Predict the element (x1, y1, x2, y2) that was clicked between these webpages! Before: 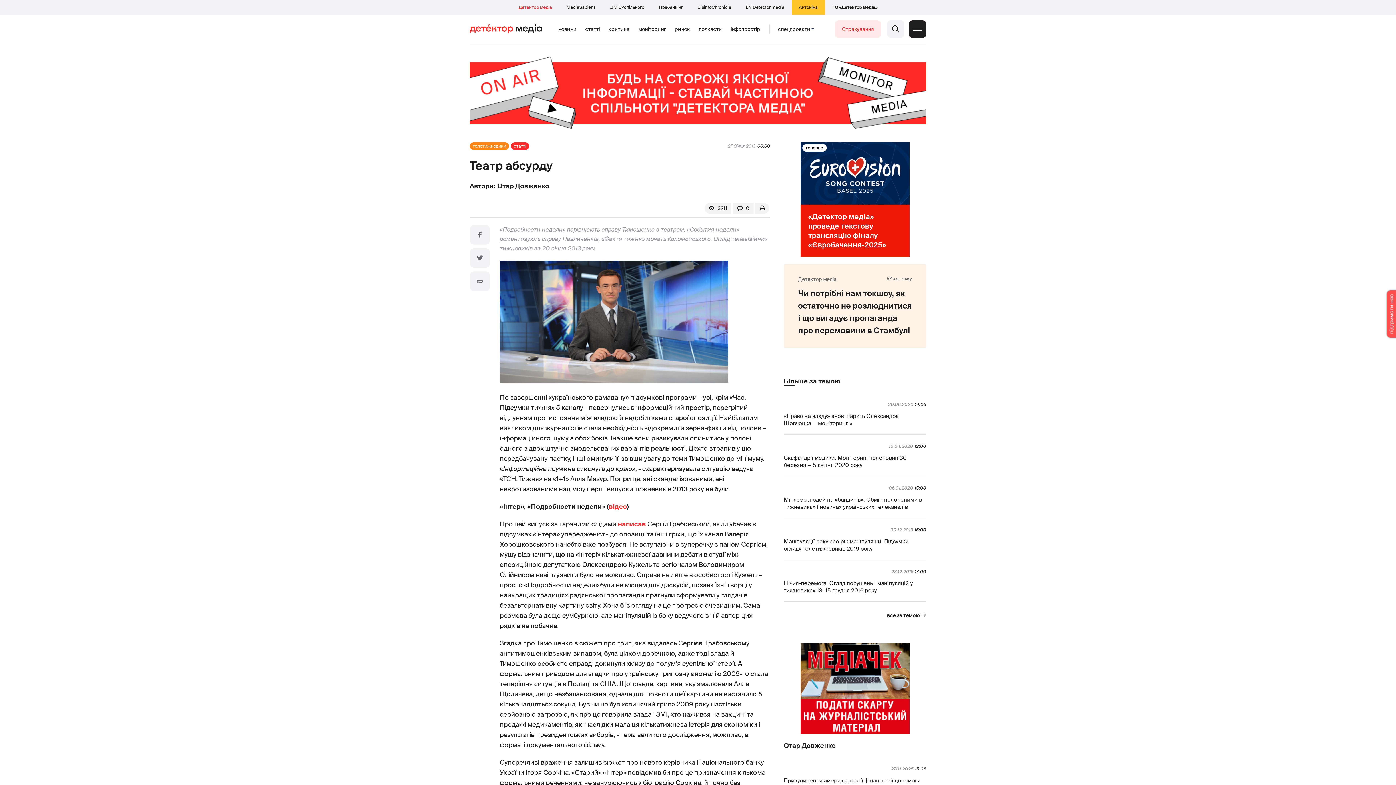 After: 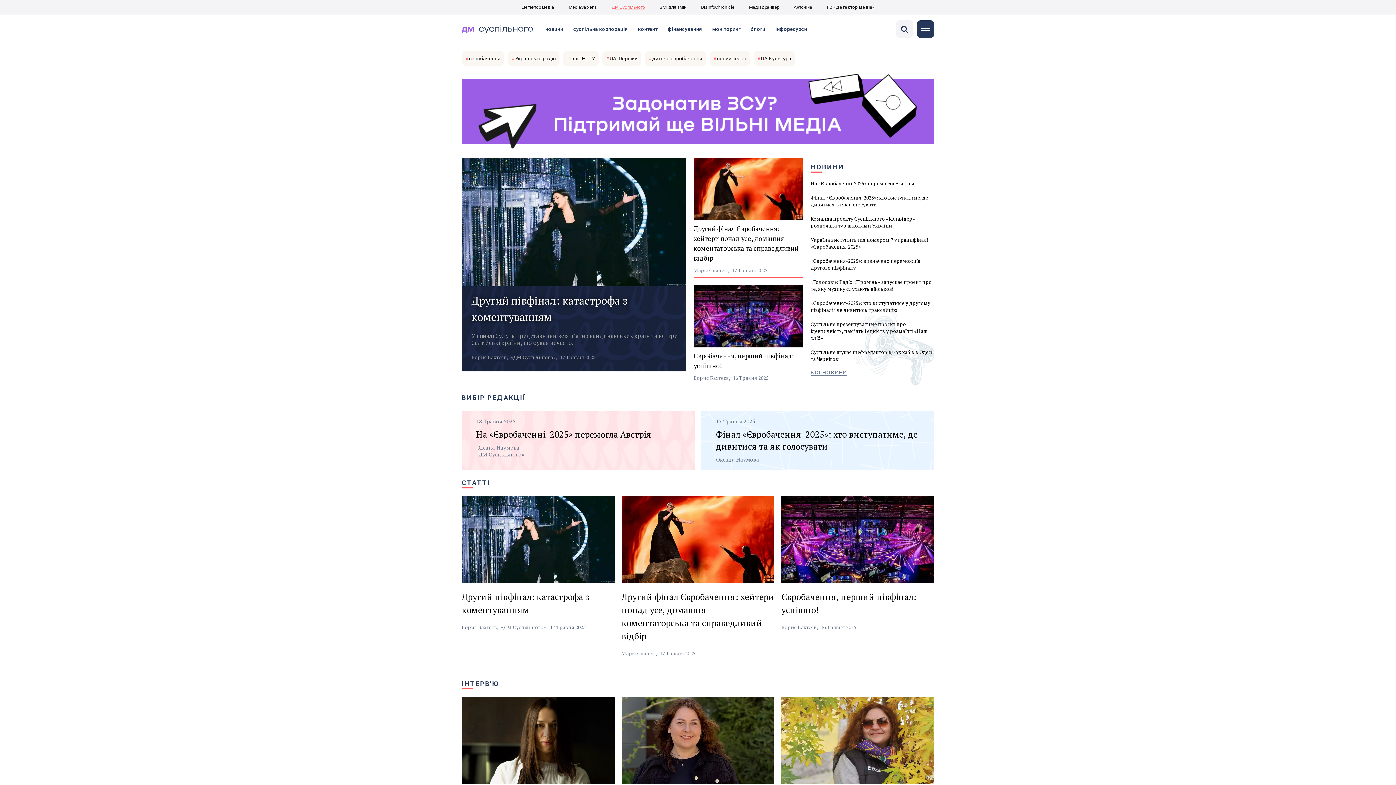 Action: label: ДМ Суспільного bbox: (610, 4, 644, 10)